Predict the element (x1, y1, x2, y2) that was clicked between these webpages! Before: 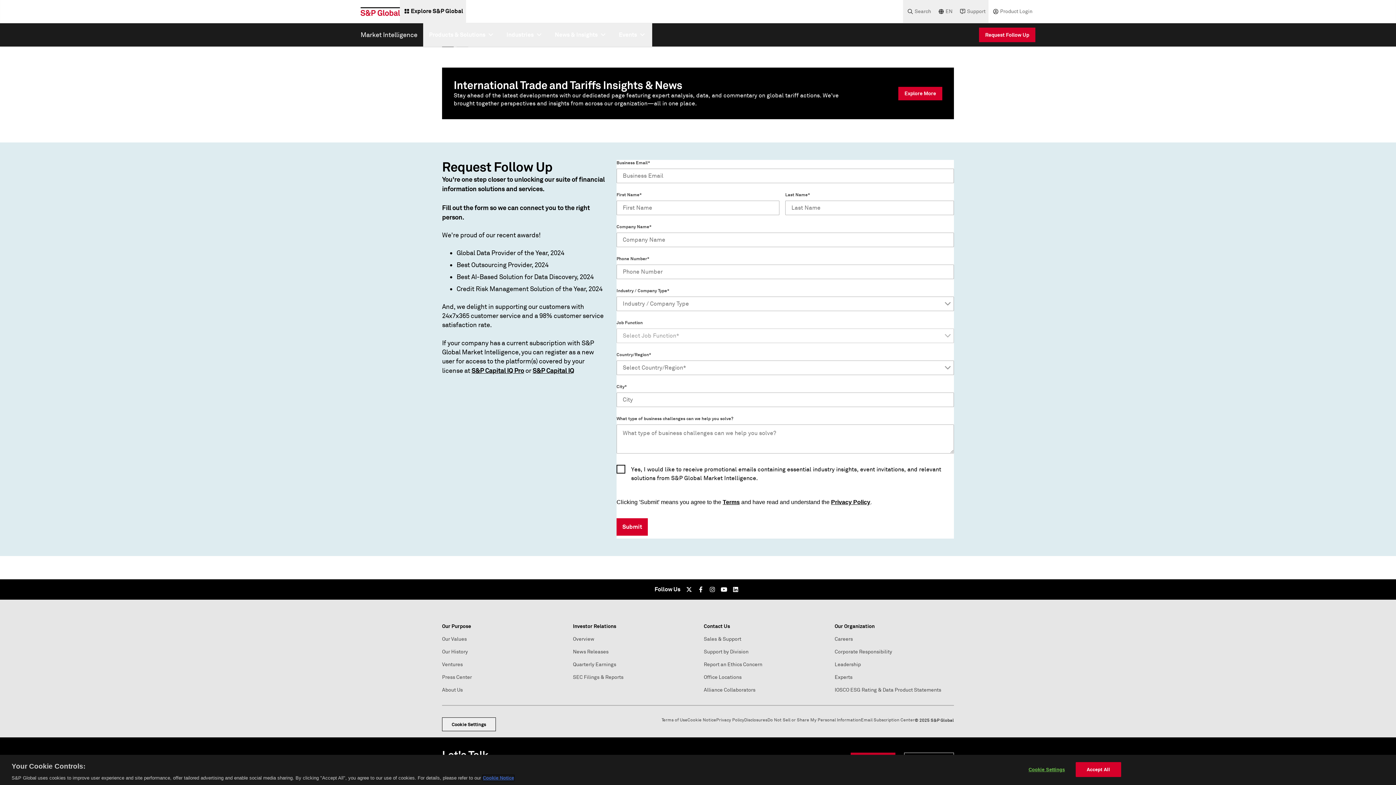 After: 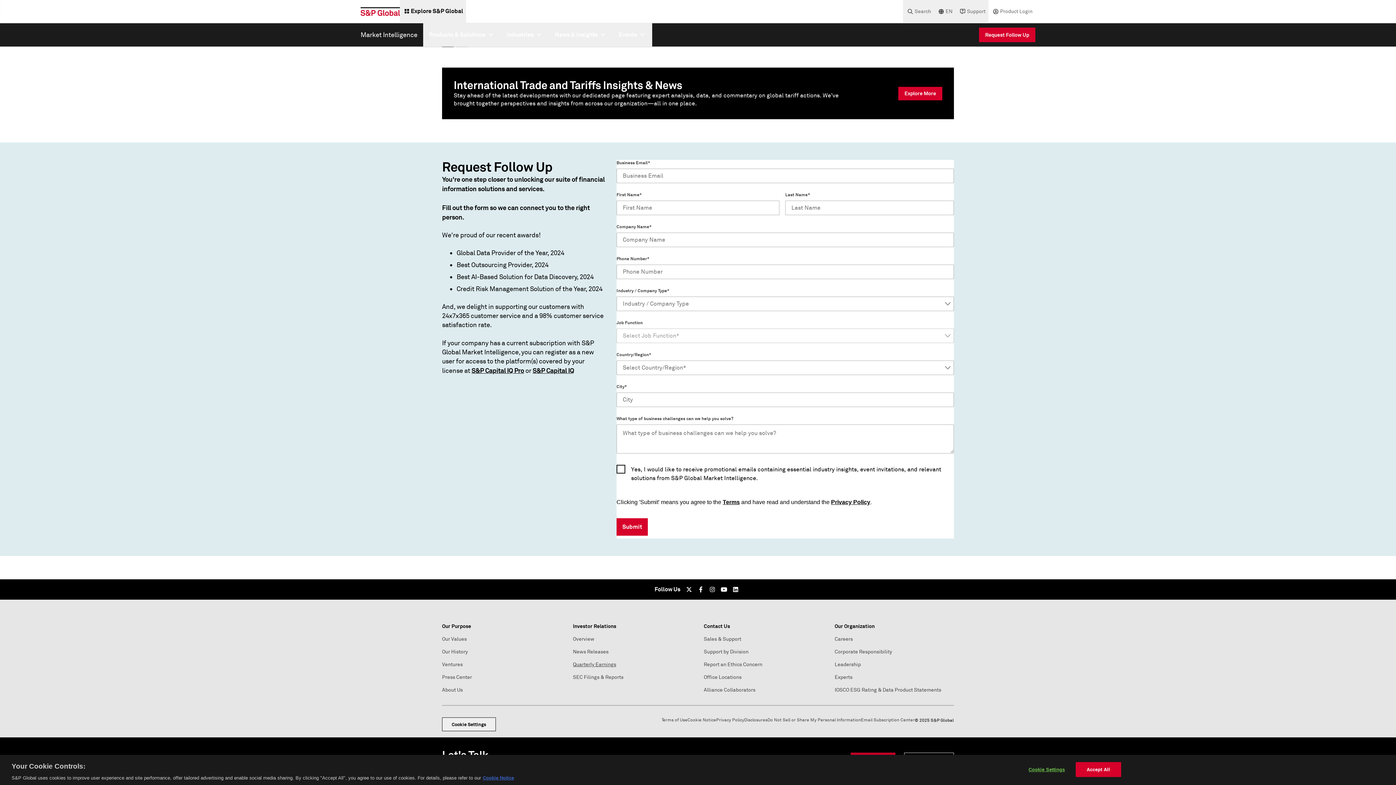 Action: label: Quarterly Earnings bbox: (573, 661, 616, 668)